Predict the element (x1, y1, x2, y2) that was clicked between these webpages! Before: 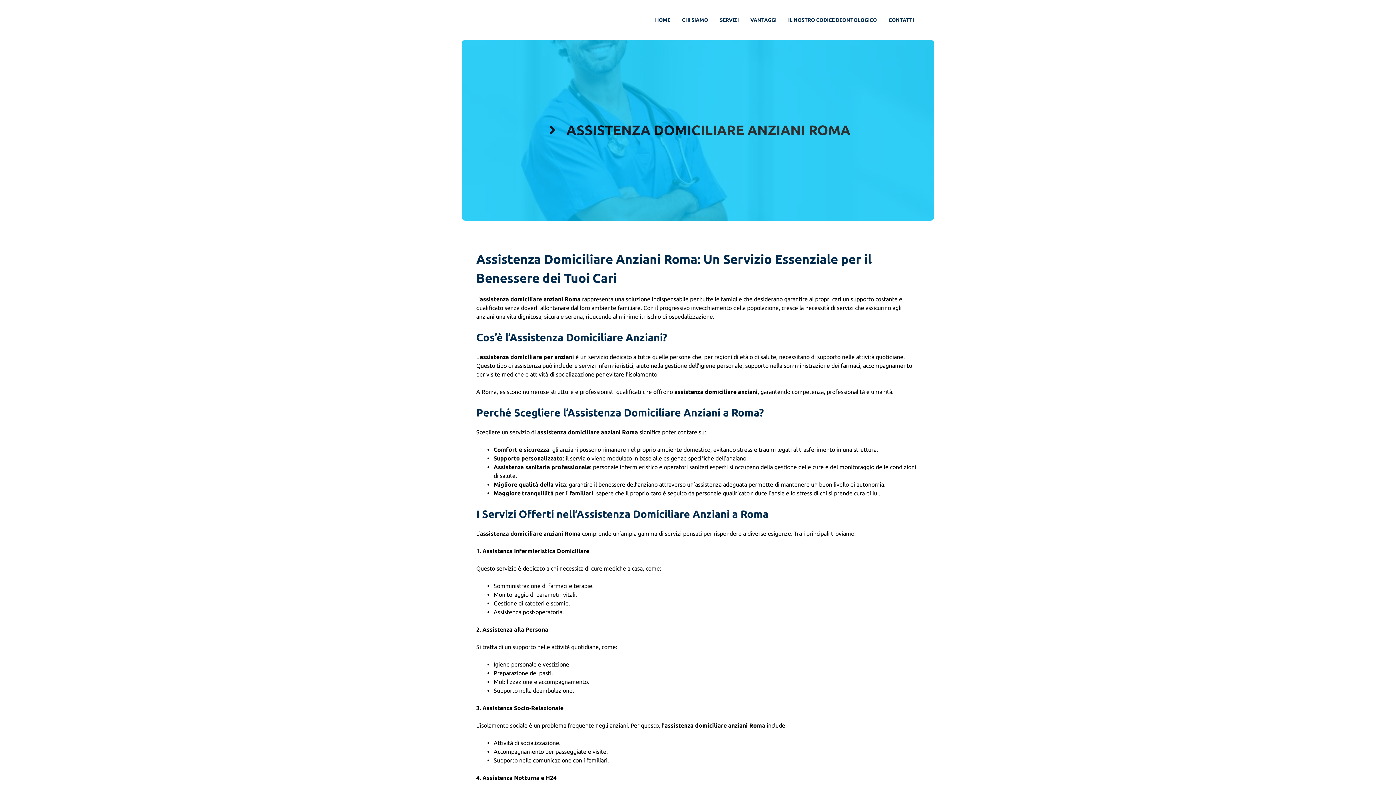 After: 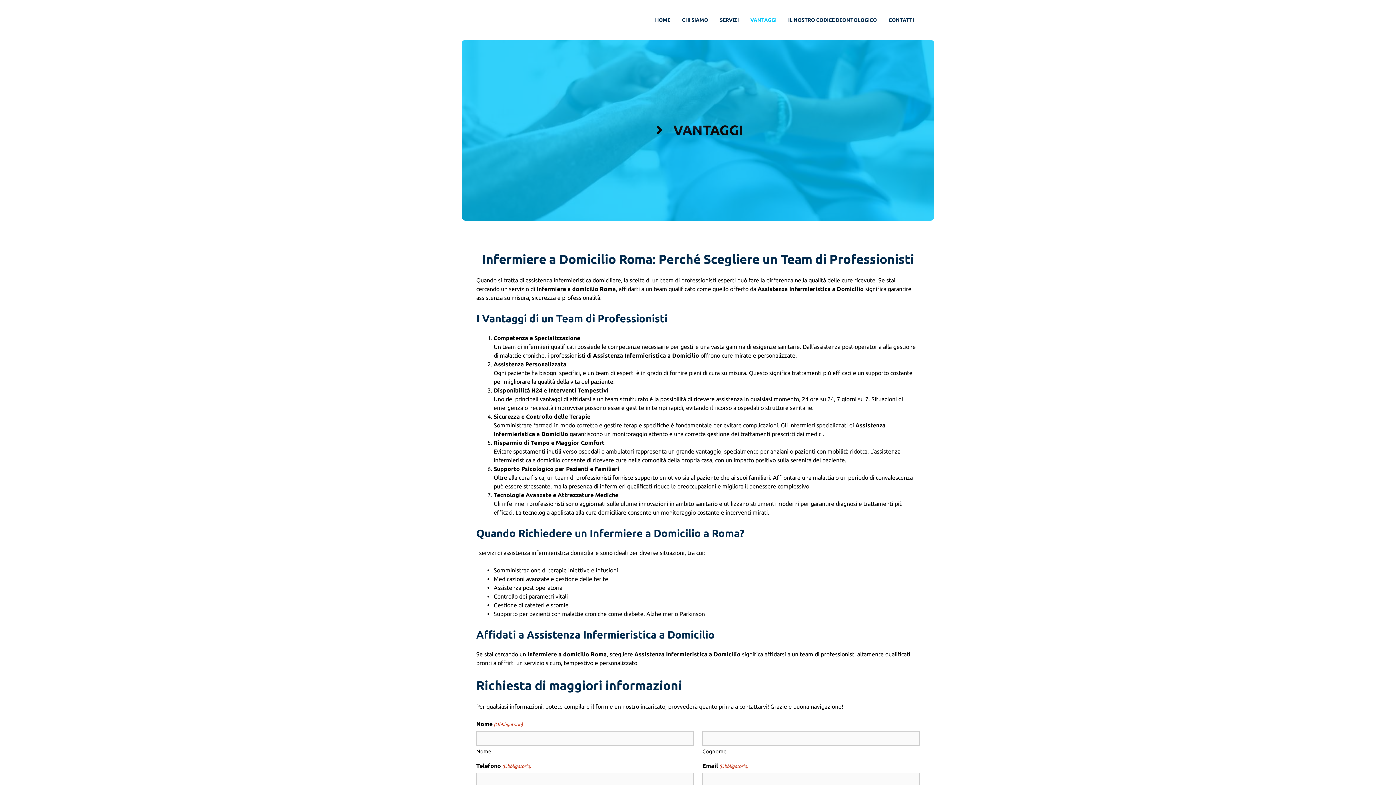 Action: label: VANTAGGI bbox: (744, 9, 782, 30)